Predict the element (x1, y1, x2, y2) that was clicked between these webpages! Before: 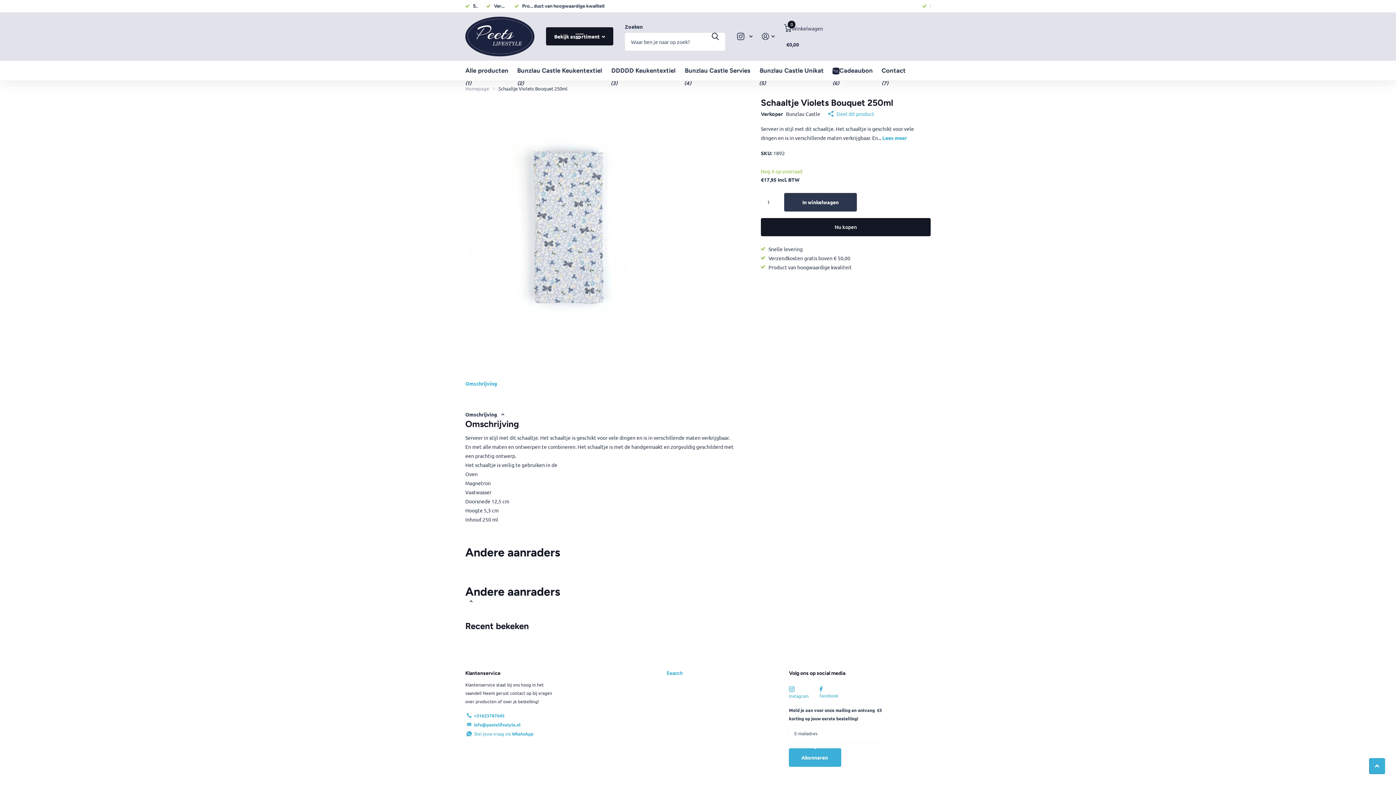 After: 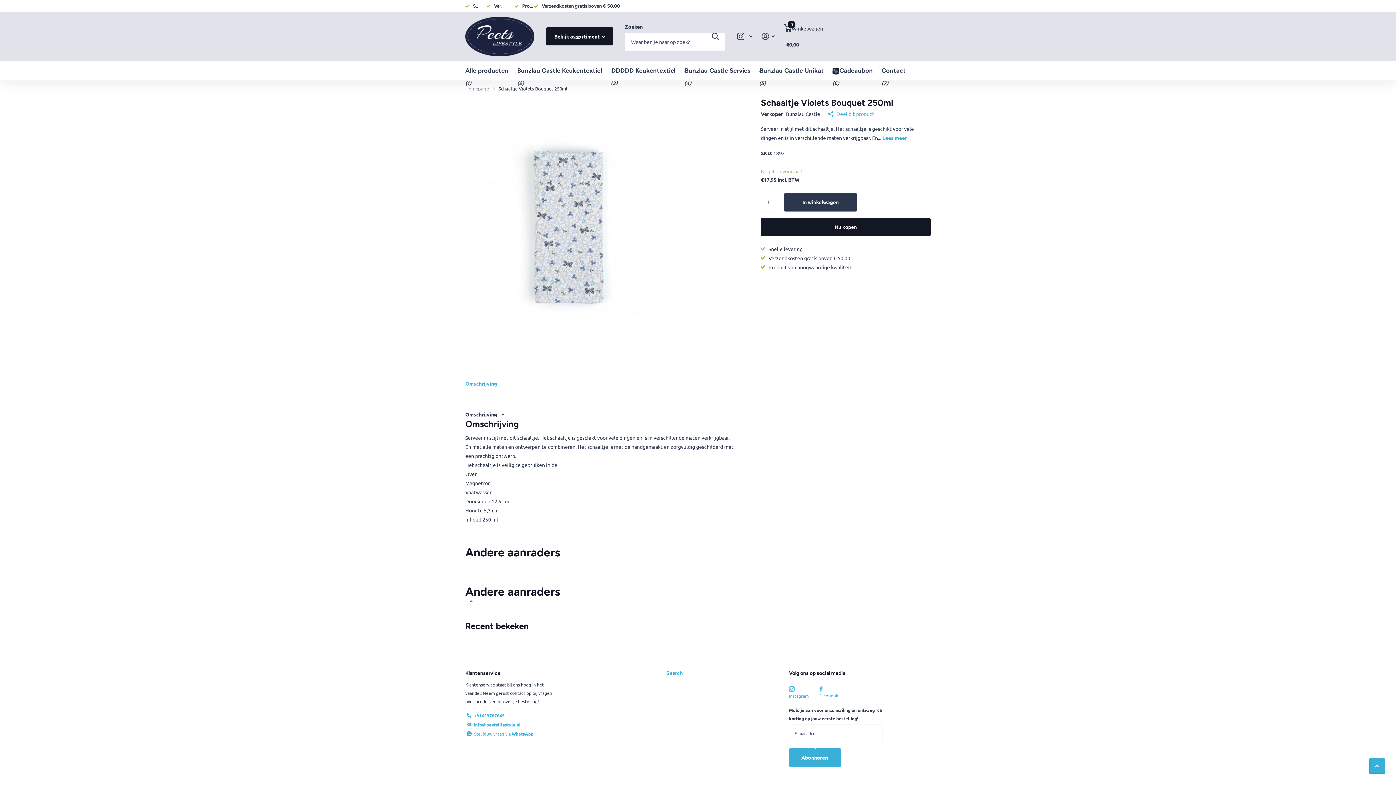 Action: bbox: (819, 687, 838, 700) label: facebook